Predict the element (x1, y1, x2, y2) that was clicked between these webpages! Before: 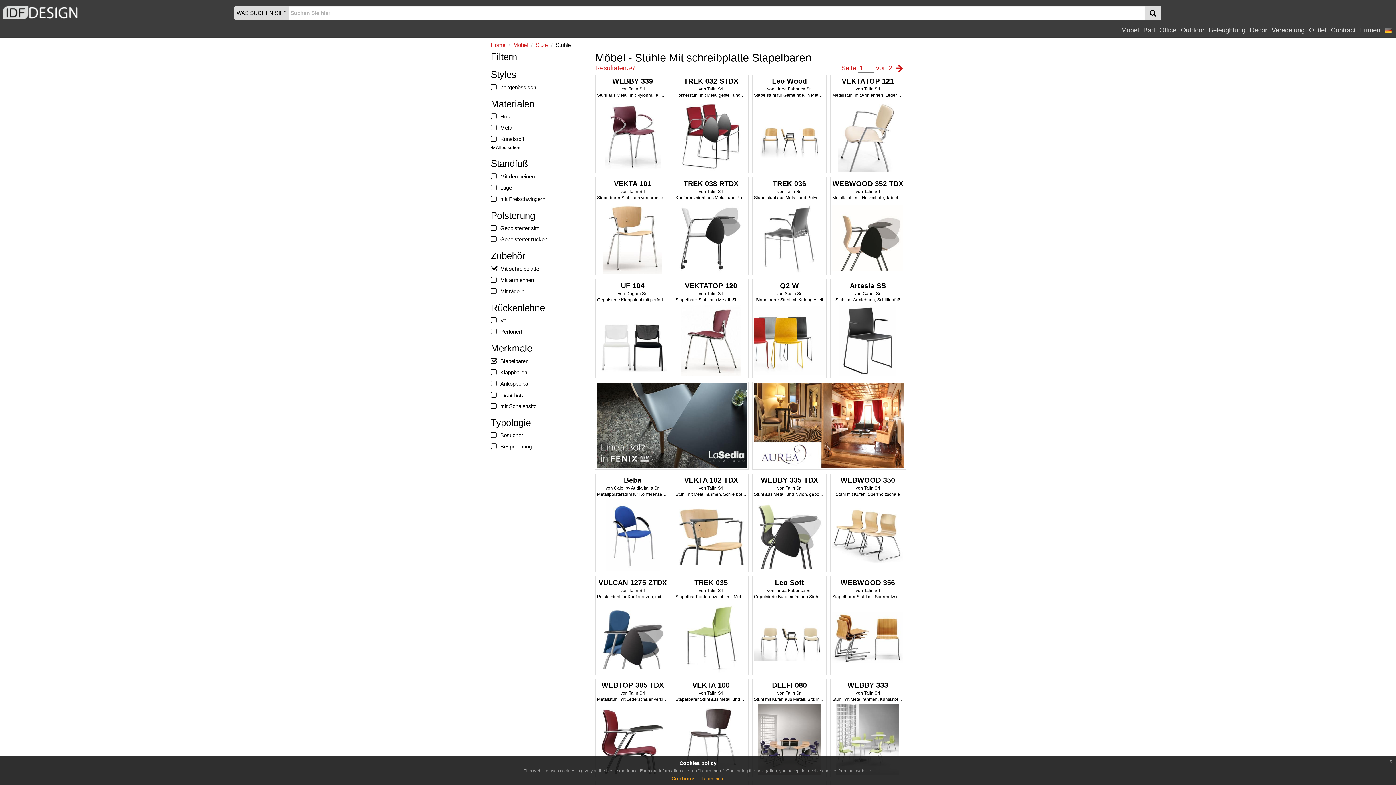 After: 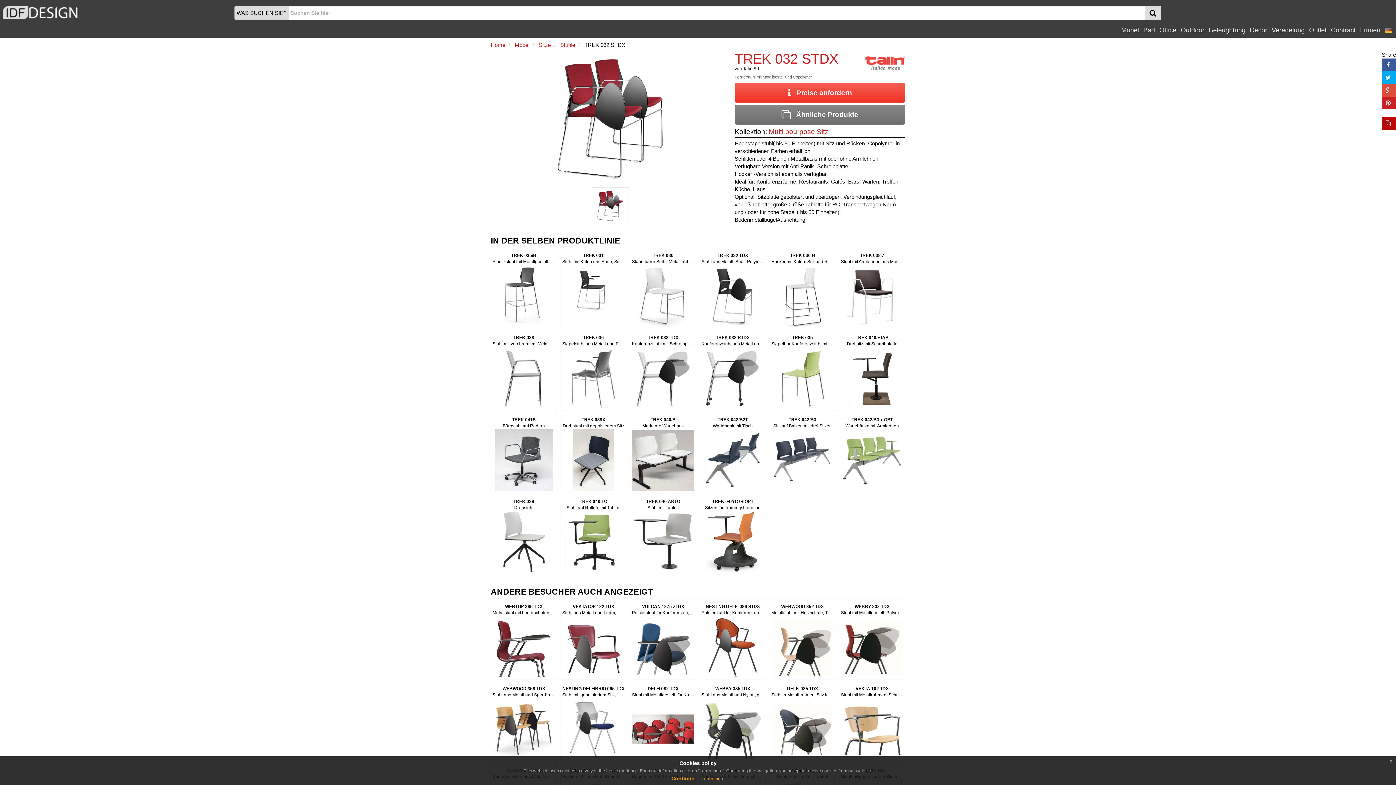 Action: label: TREK 032 STDX
von Talin Srl
Polsterstuhl mit Metallgestell und Copolymer bbox: (675, 76, 746, 171)